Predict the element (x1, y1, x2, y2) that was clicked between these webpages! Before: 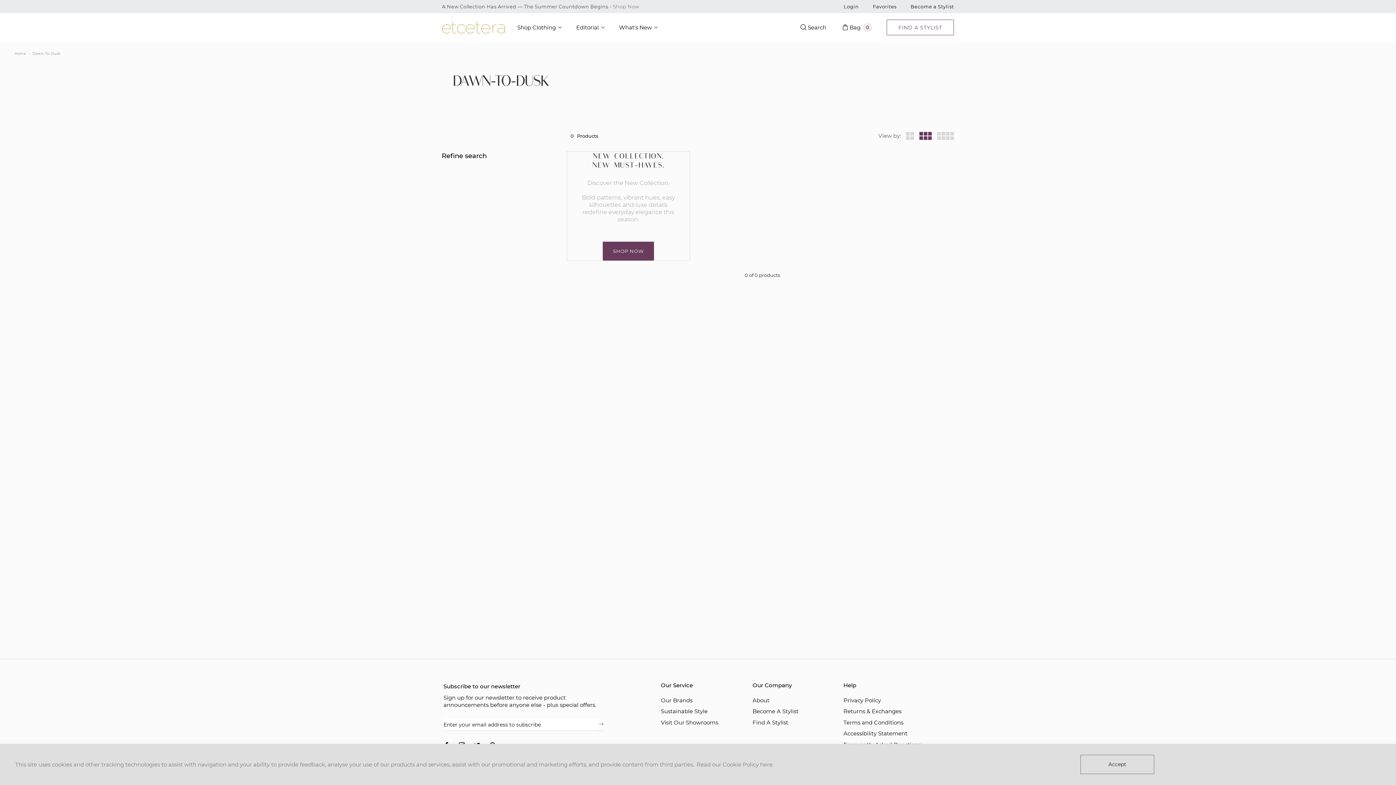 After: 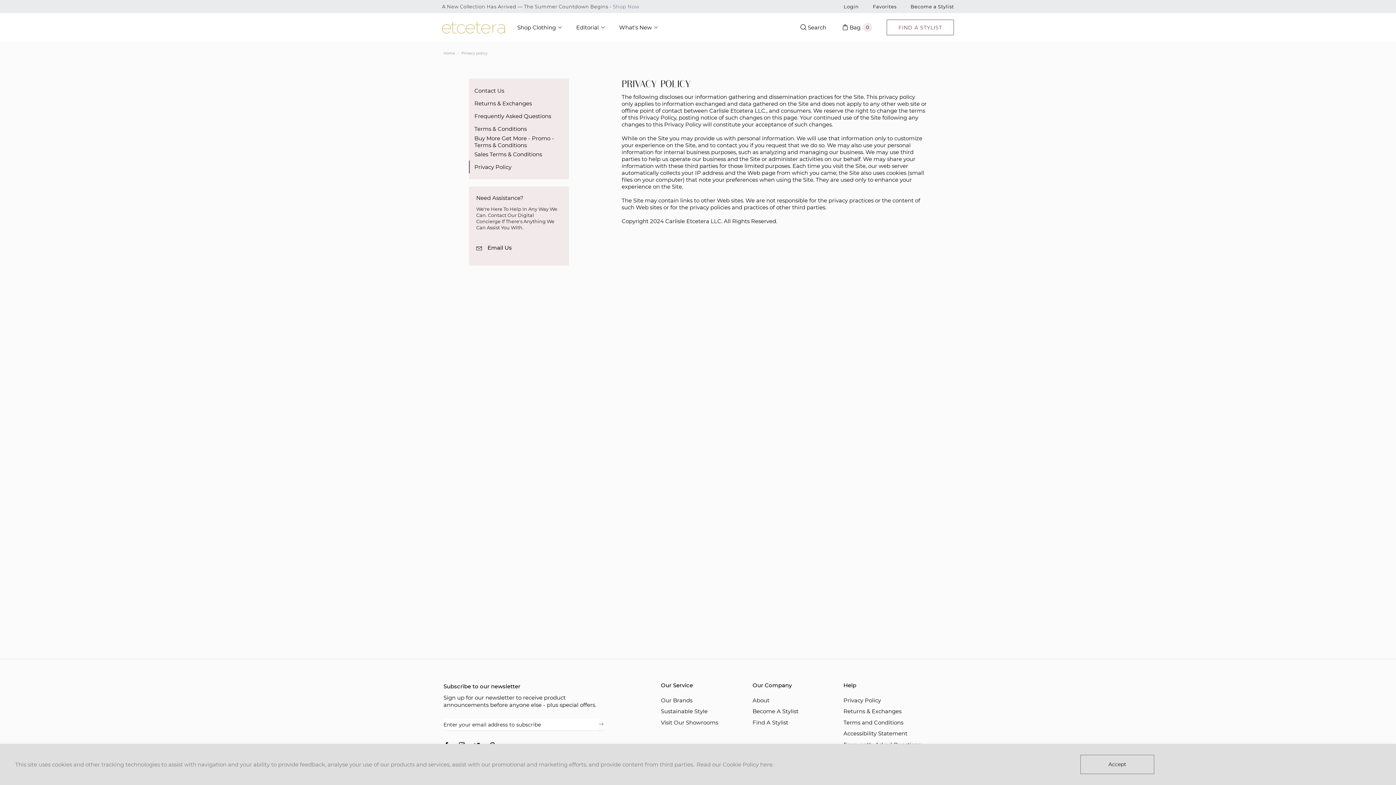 Action: label: Privacy Policy bbox: (843, 695, 923, 705)